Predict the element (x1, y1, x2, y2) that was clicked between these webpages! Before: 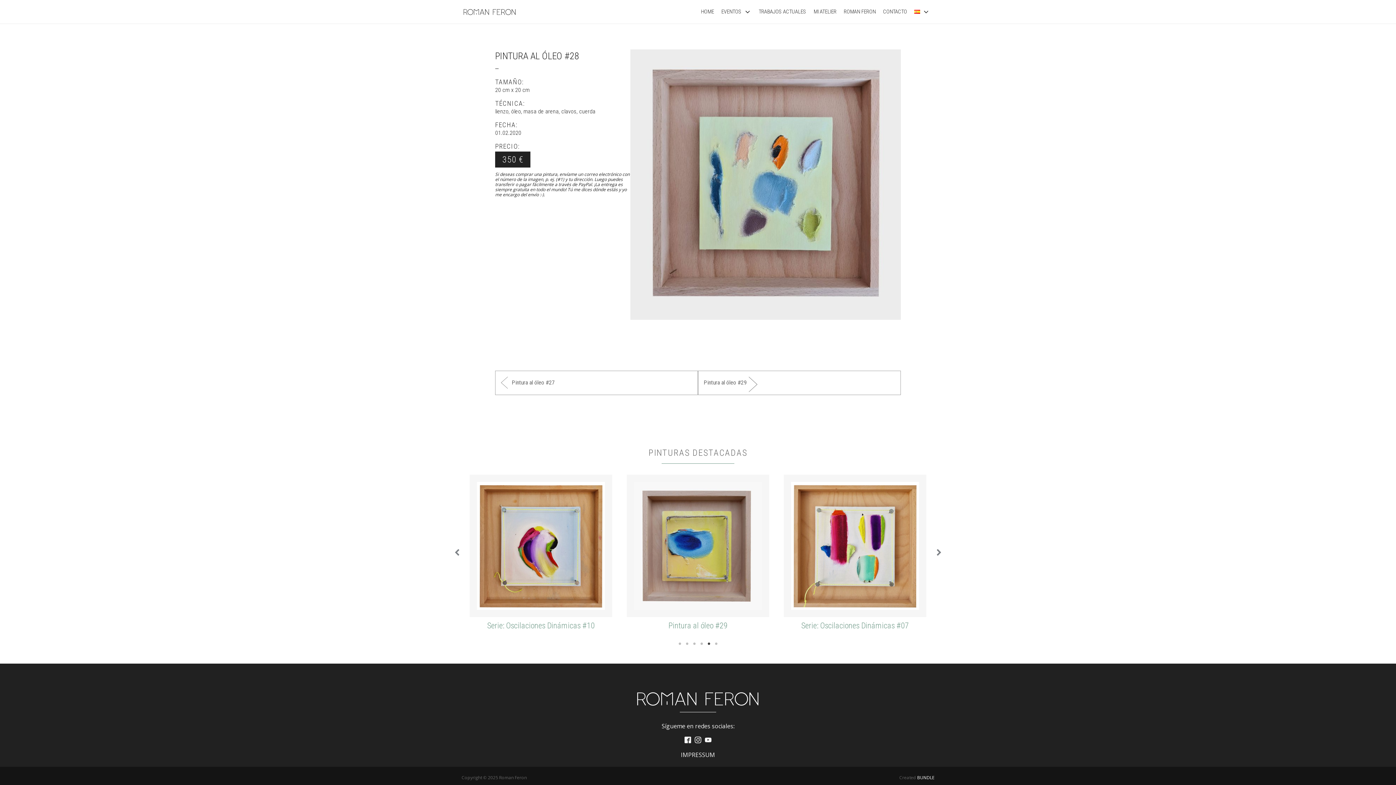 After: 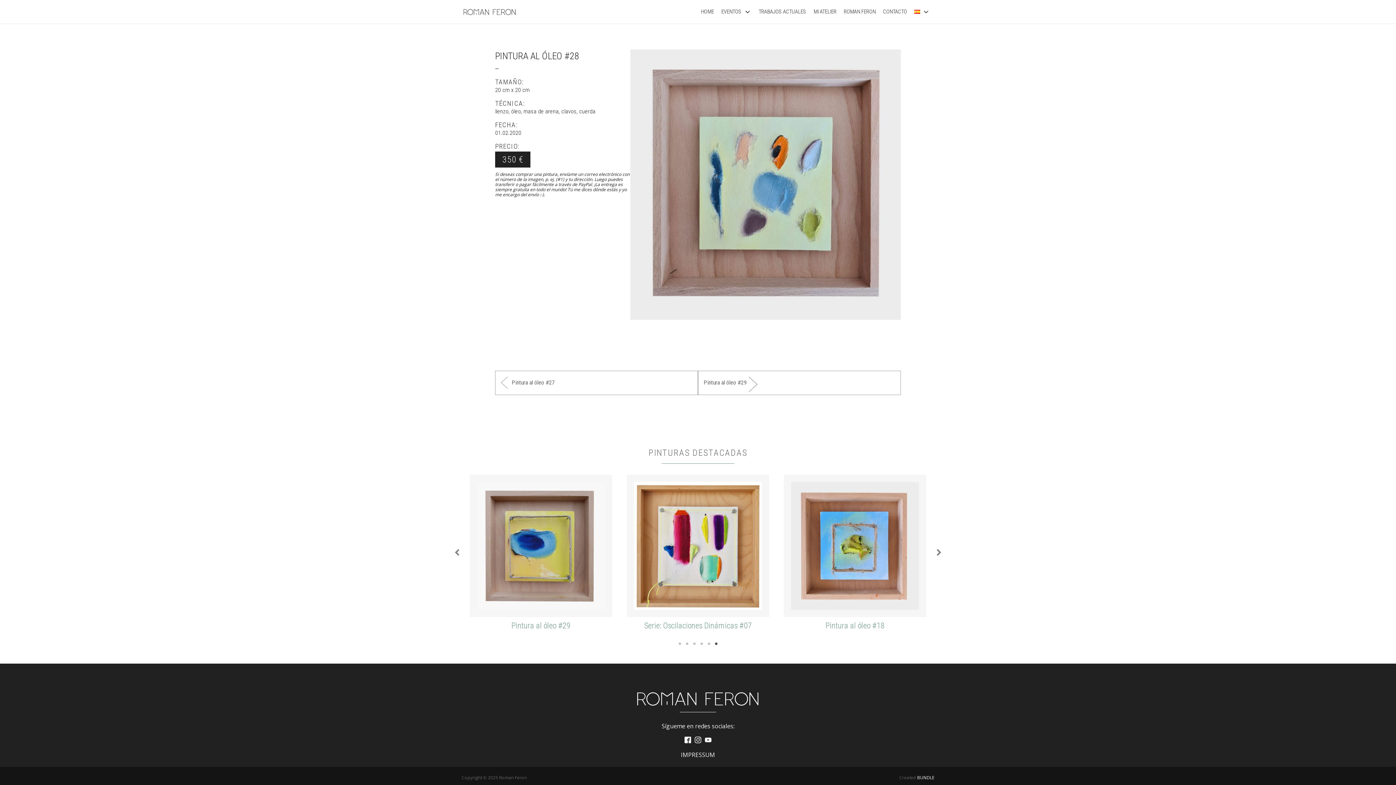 Action: label: 6 of 2 bbox: (712, 640, 720, 647)